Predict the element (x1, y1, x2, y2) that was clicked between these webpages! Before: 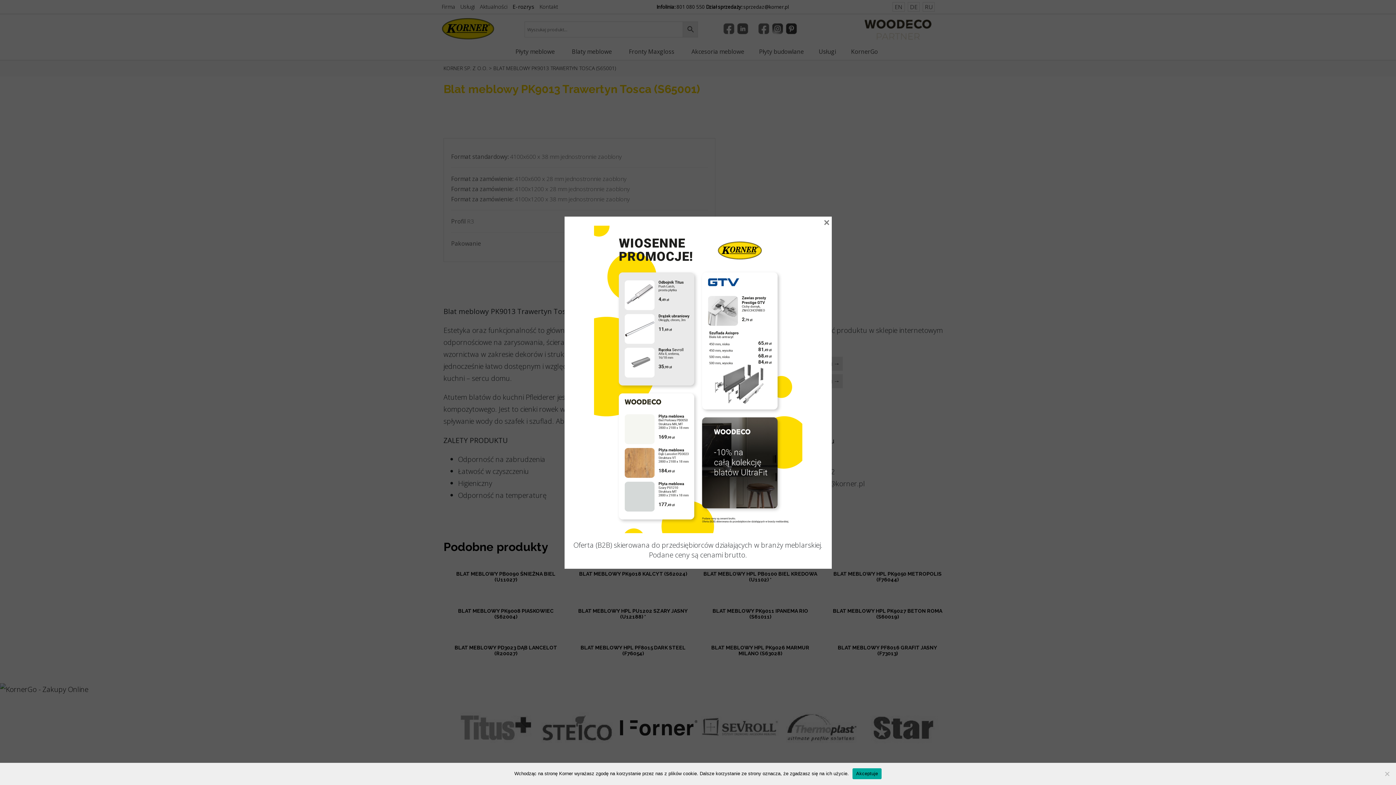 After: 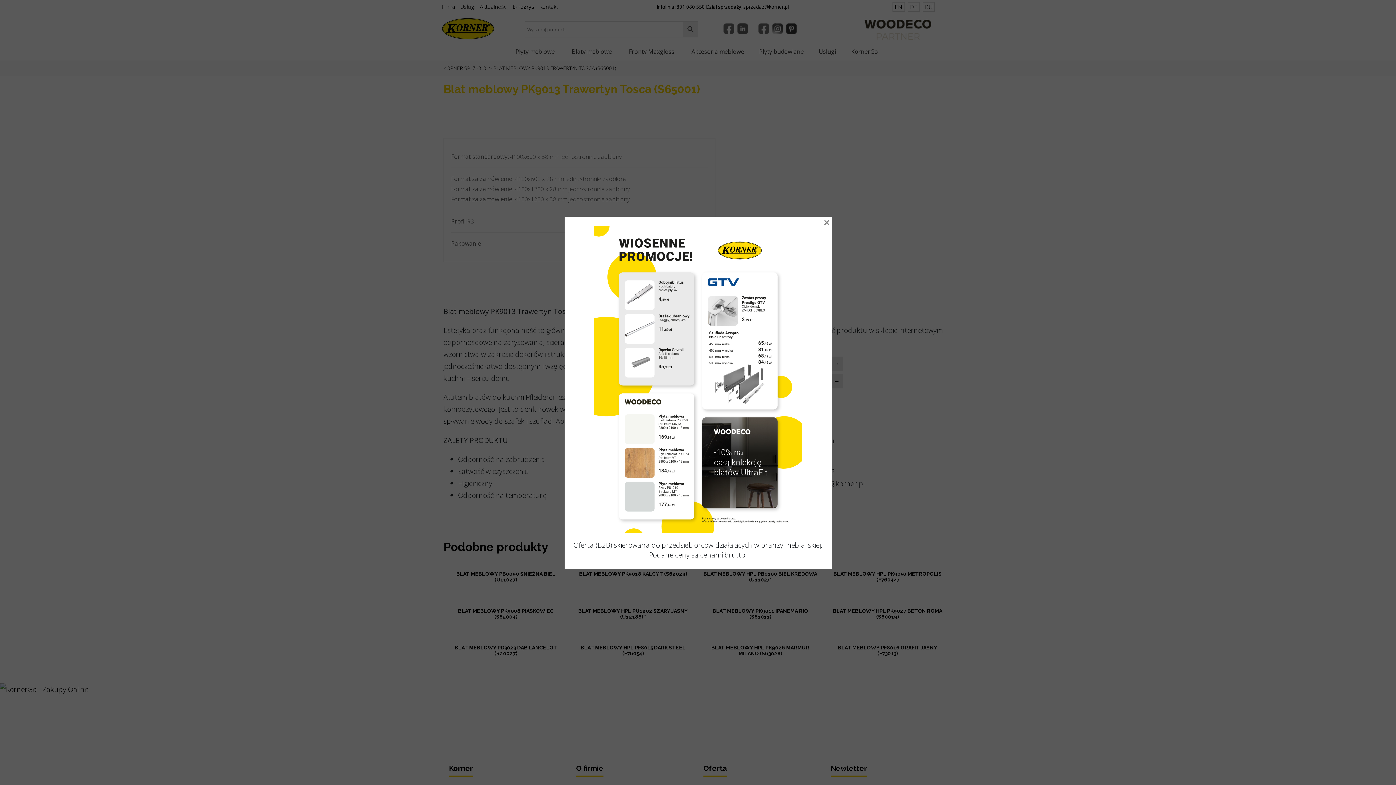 Action: bbox: (852, 768, 881, 779) label: Akceptuje